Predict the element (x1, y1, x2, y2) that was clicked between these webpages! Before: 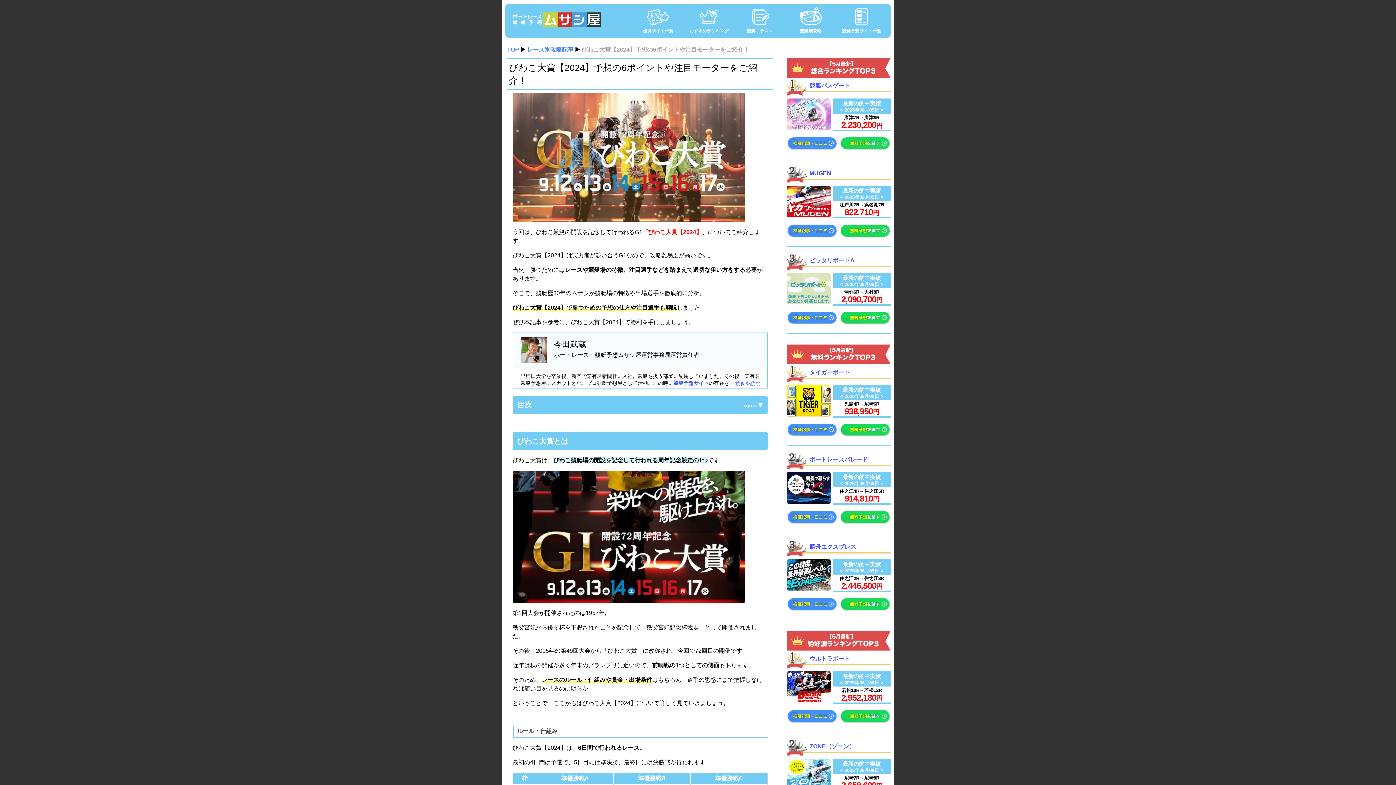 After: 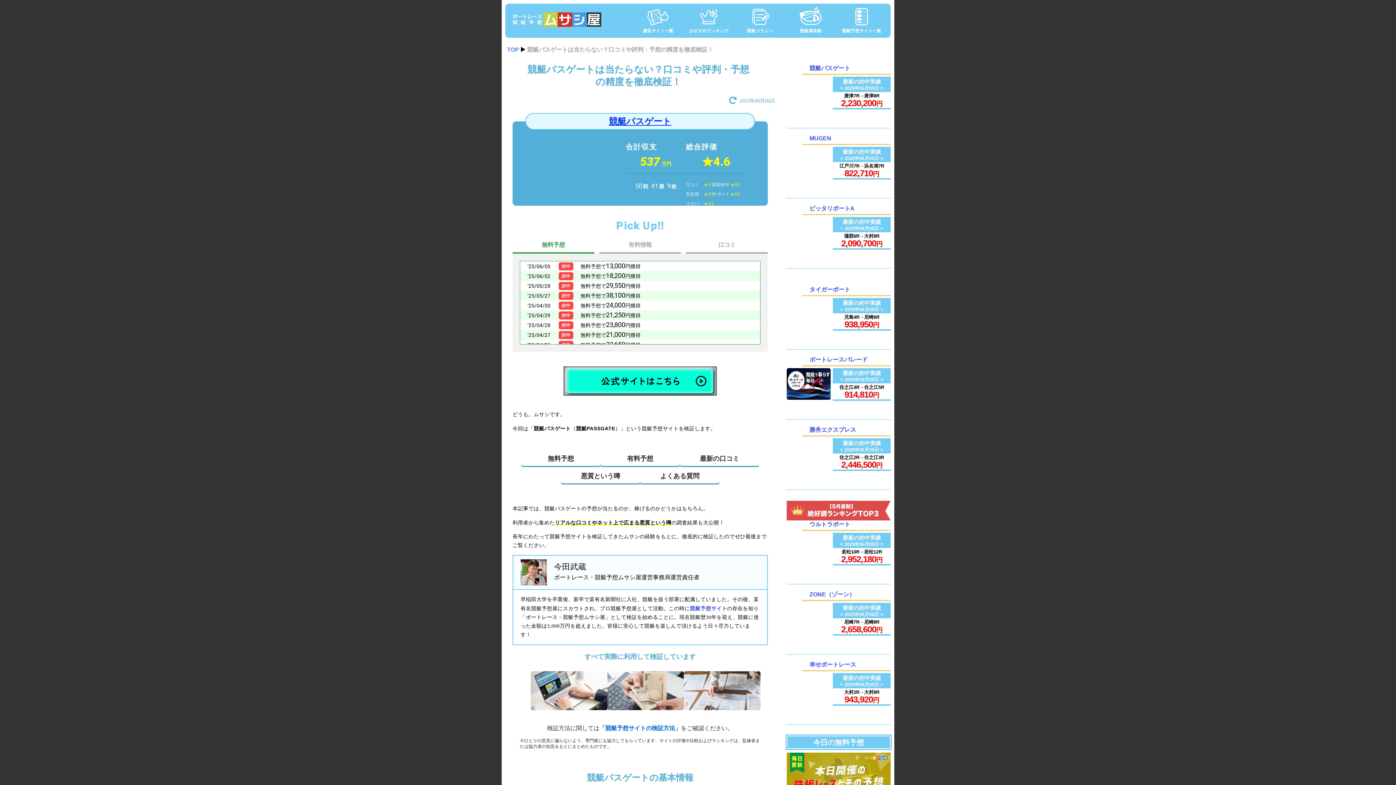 Action: bbox: (786, 124, 830, 131)